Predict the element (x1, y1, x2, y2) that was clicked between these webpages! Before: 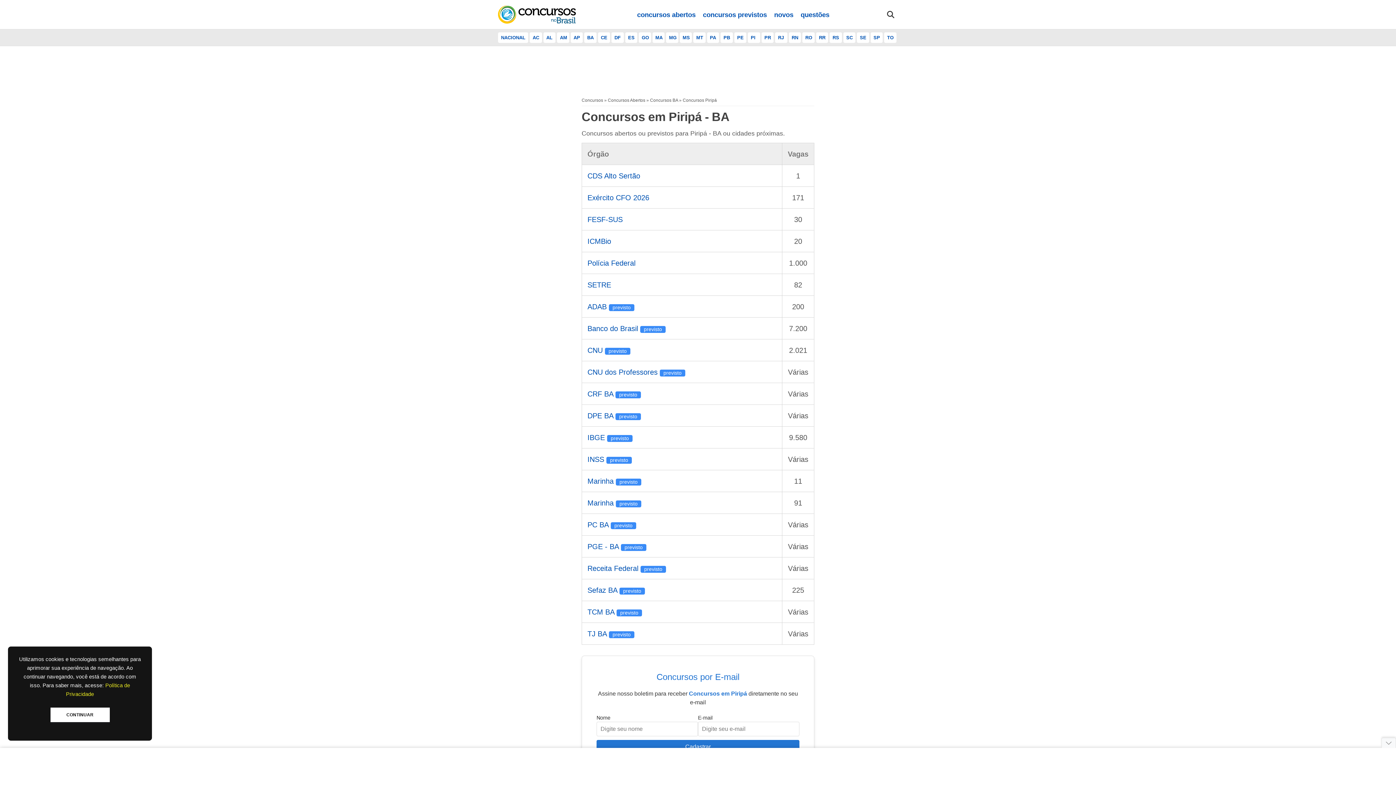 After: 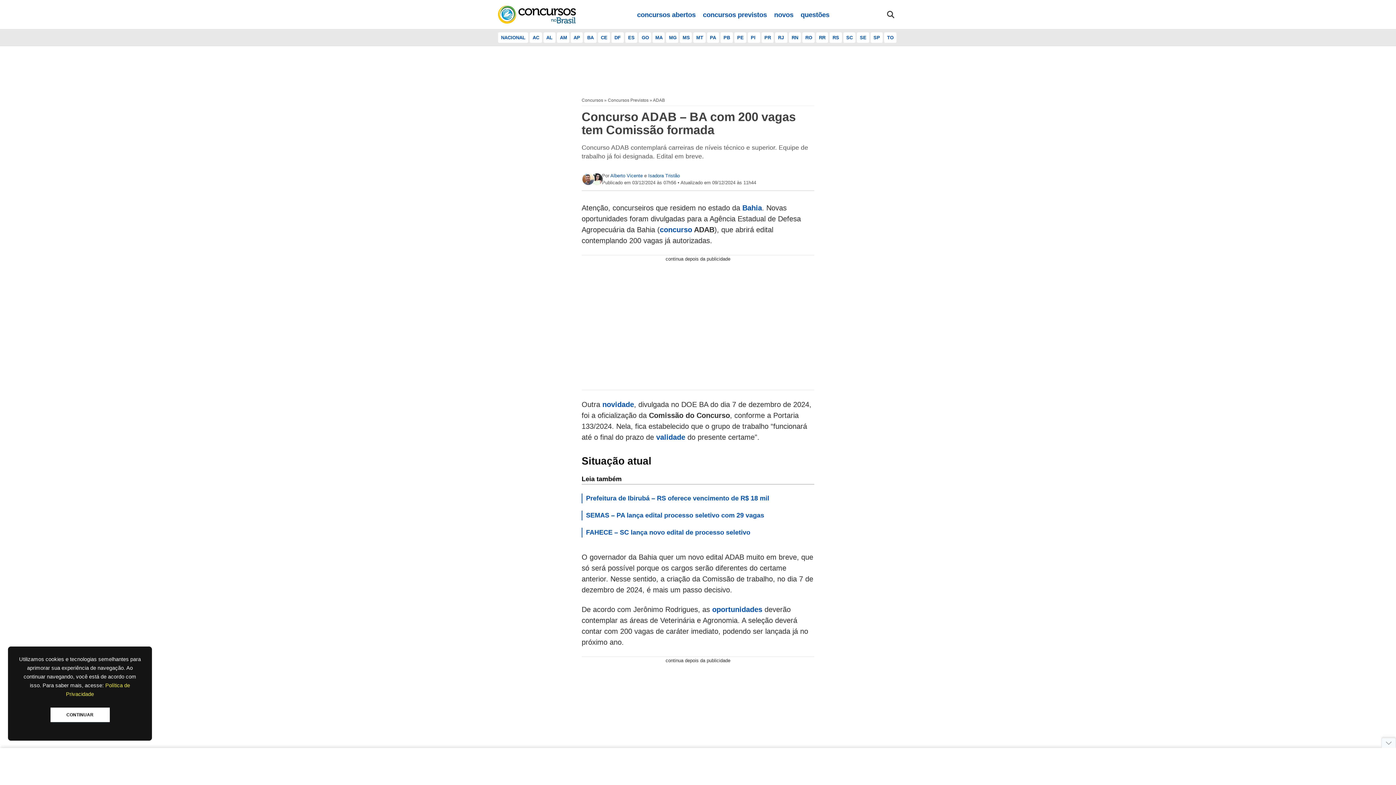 Action: label: ADAB  bbox: (587, 302, 609, 310)